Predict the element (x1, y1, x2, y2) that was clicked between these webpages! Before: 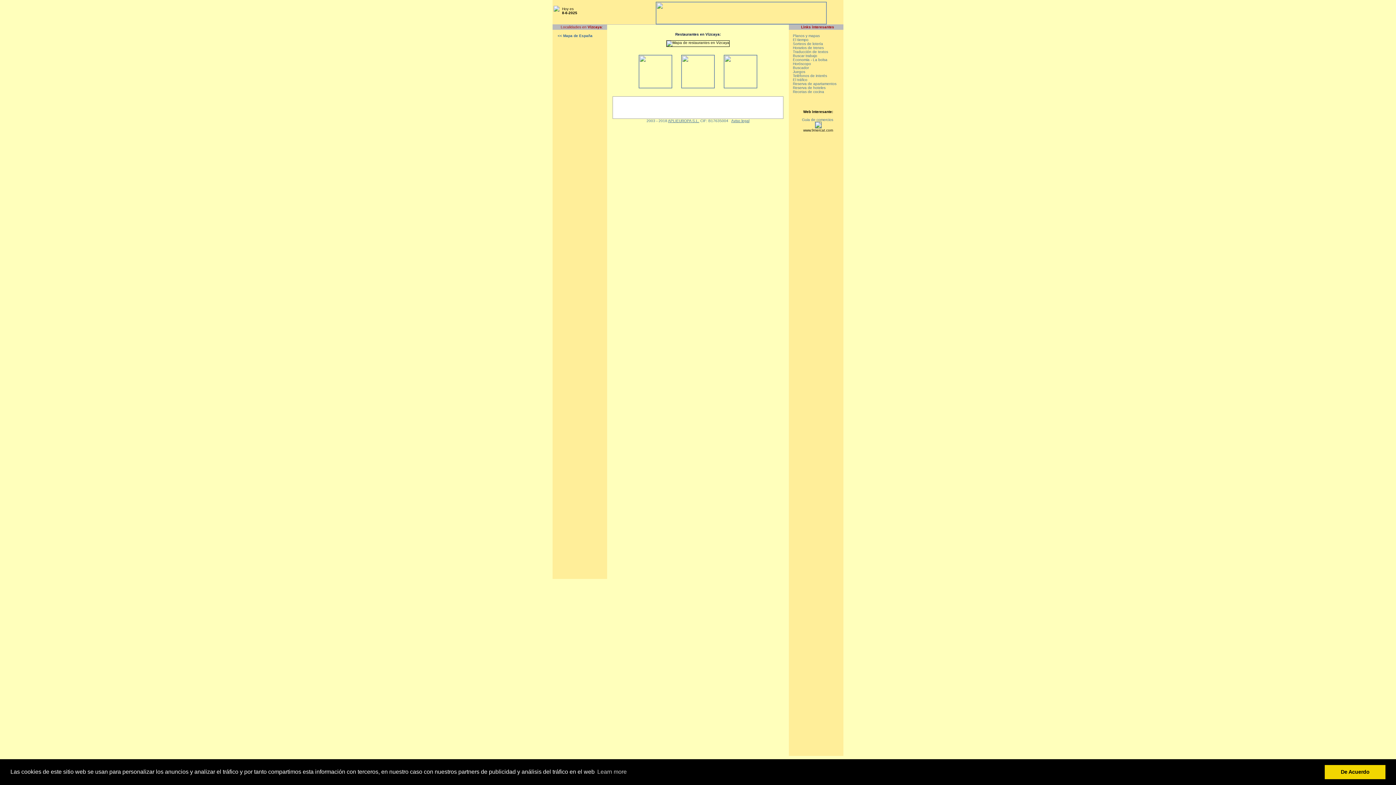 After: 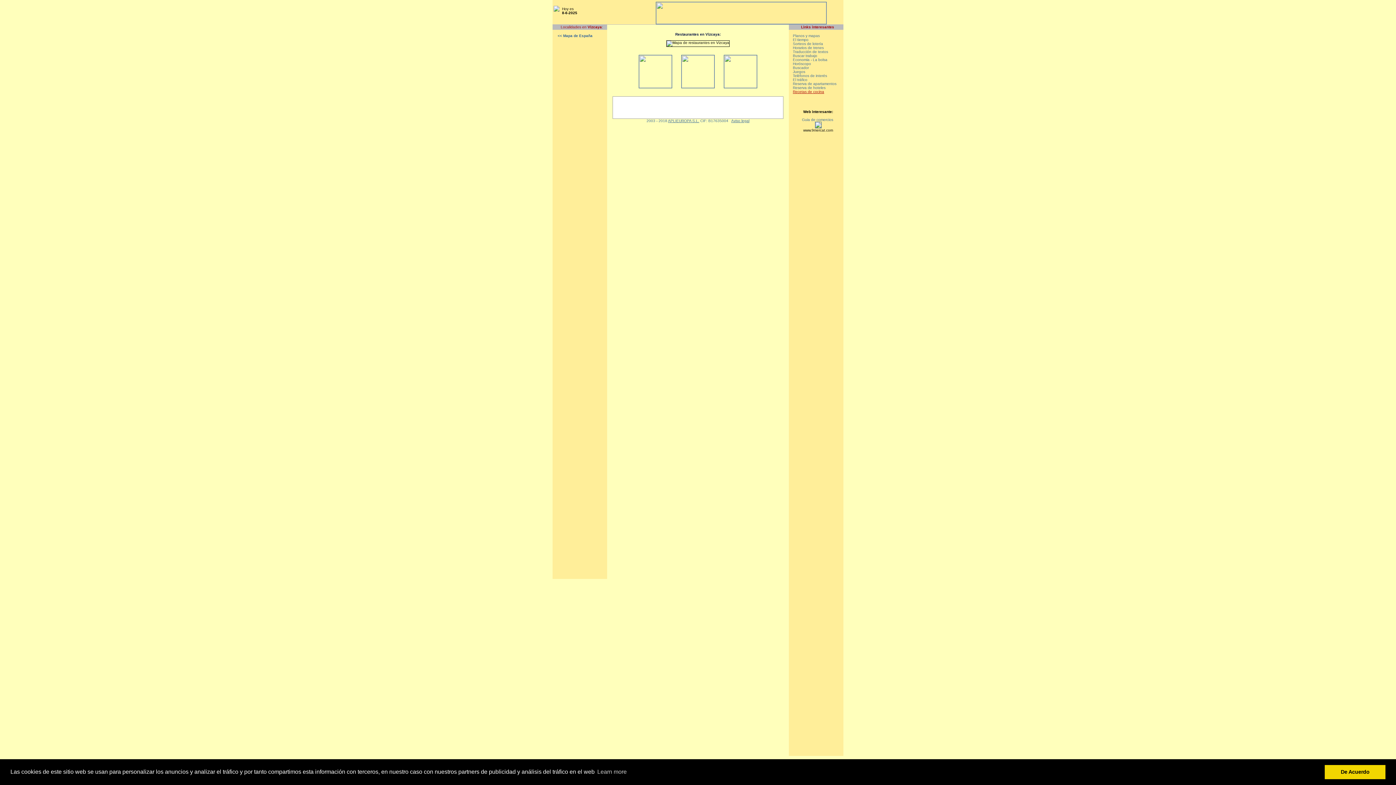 Action: label: Recetas de cocina bbox: (793, 89, 824, 93)